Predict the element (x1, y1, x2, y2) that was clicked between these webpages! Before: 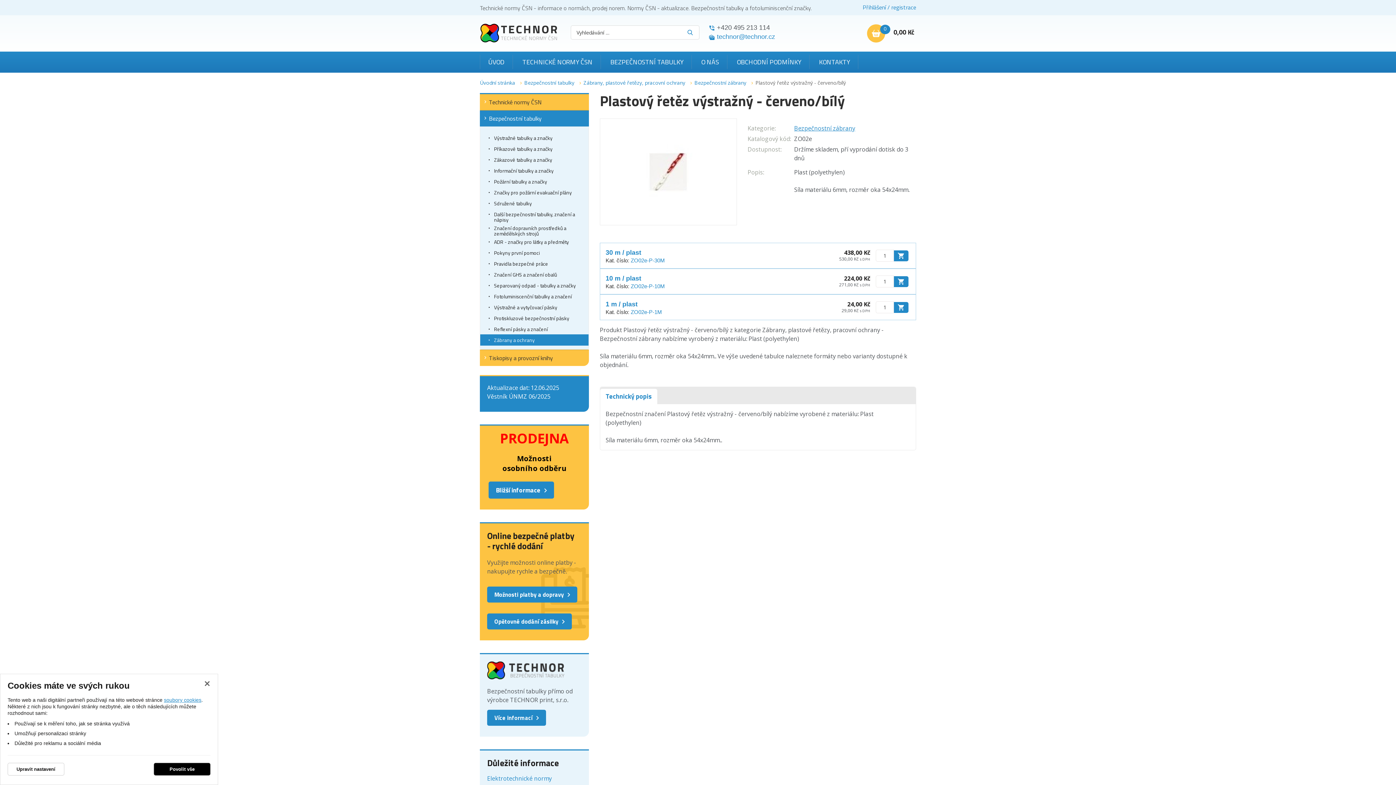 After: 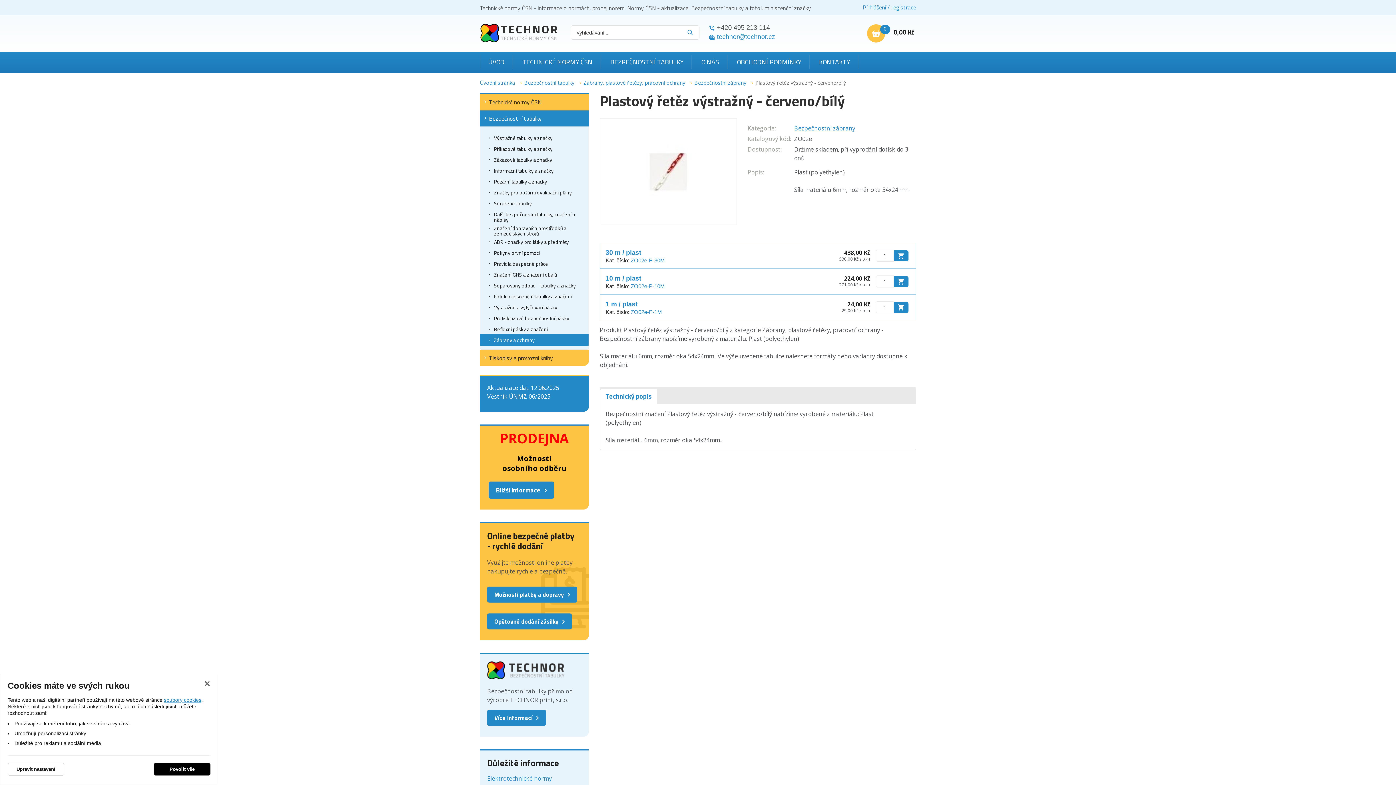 Action: label: Plastový řetěz výstražný - červeno/bílý bbox: (755, 80, 846, 85)